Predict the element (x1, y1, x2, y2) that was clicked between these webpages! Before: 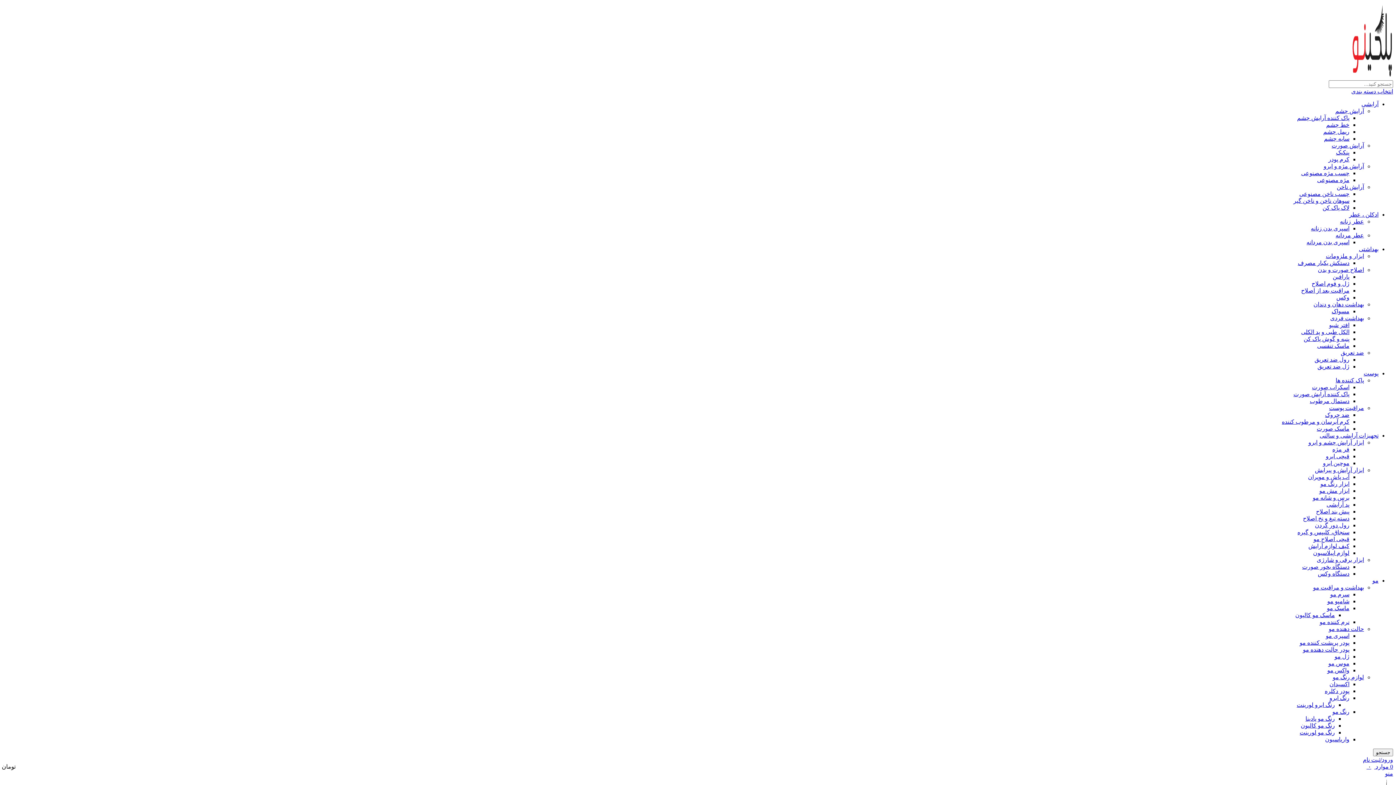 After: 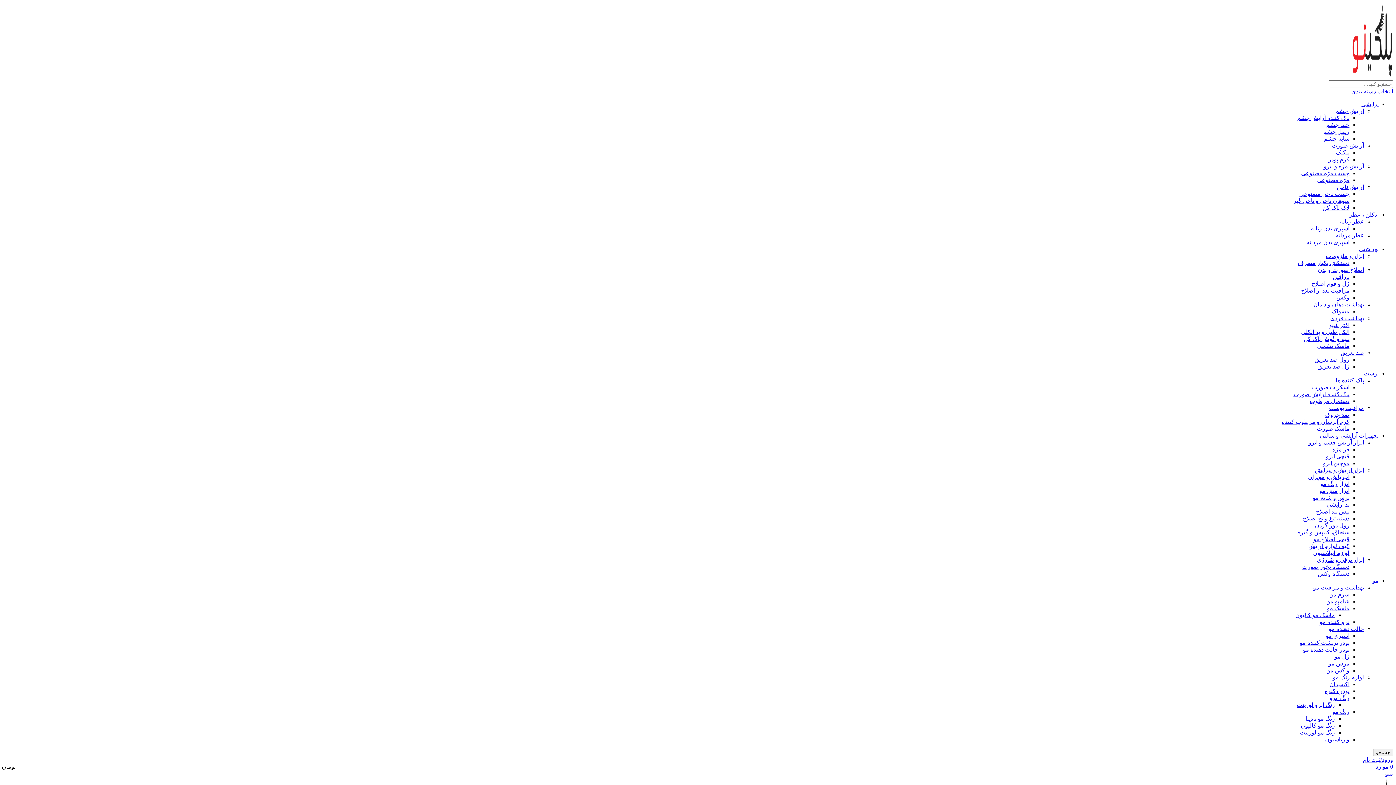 Action: label: دسته تیغ و نخ اصلاح bbox: (1303, 515, 1349, 521)